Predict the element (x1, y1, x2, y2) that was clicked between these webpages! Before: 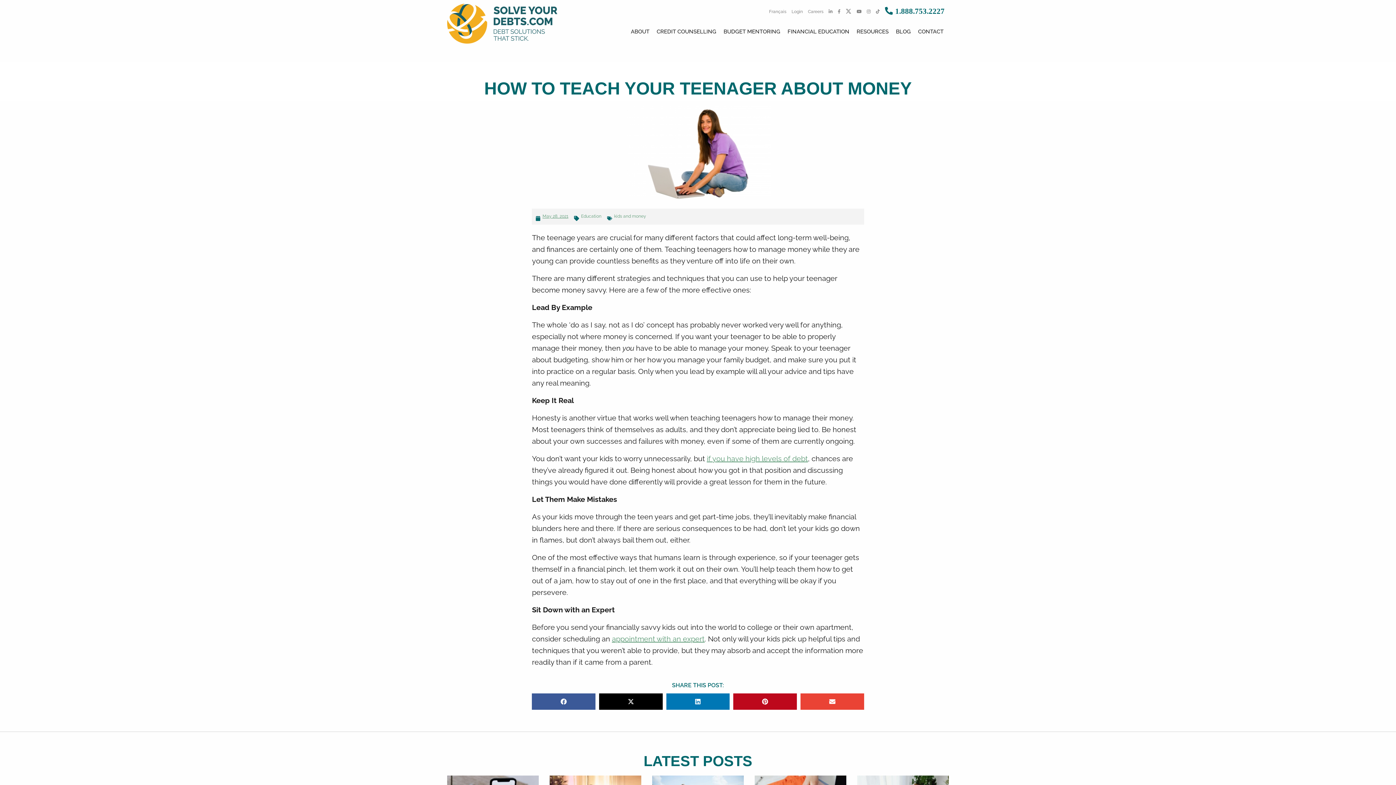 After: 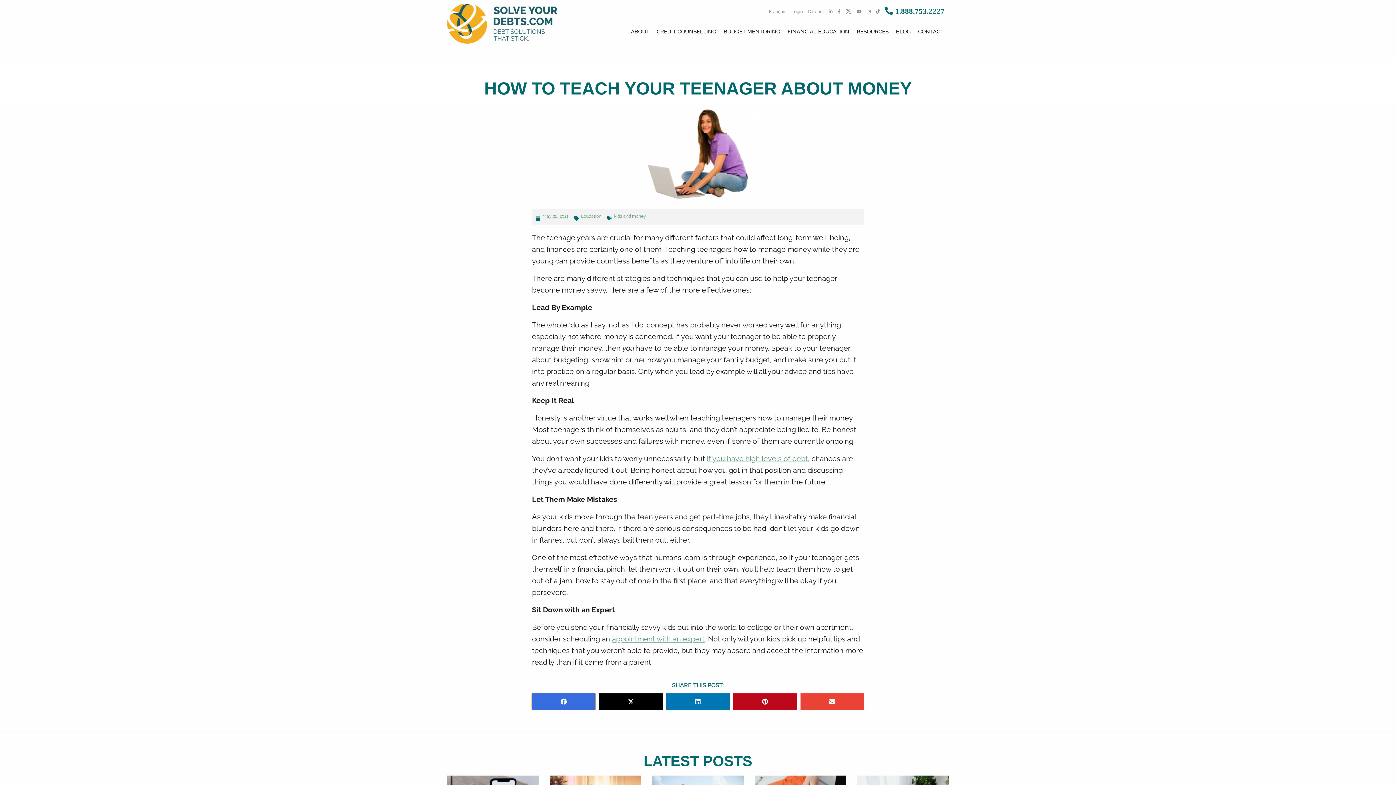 Action: bbox: (532, 693, 595, 710) label: Share on facebook